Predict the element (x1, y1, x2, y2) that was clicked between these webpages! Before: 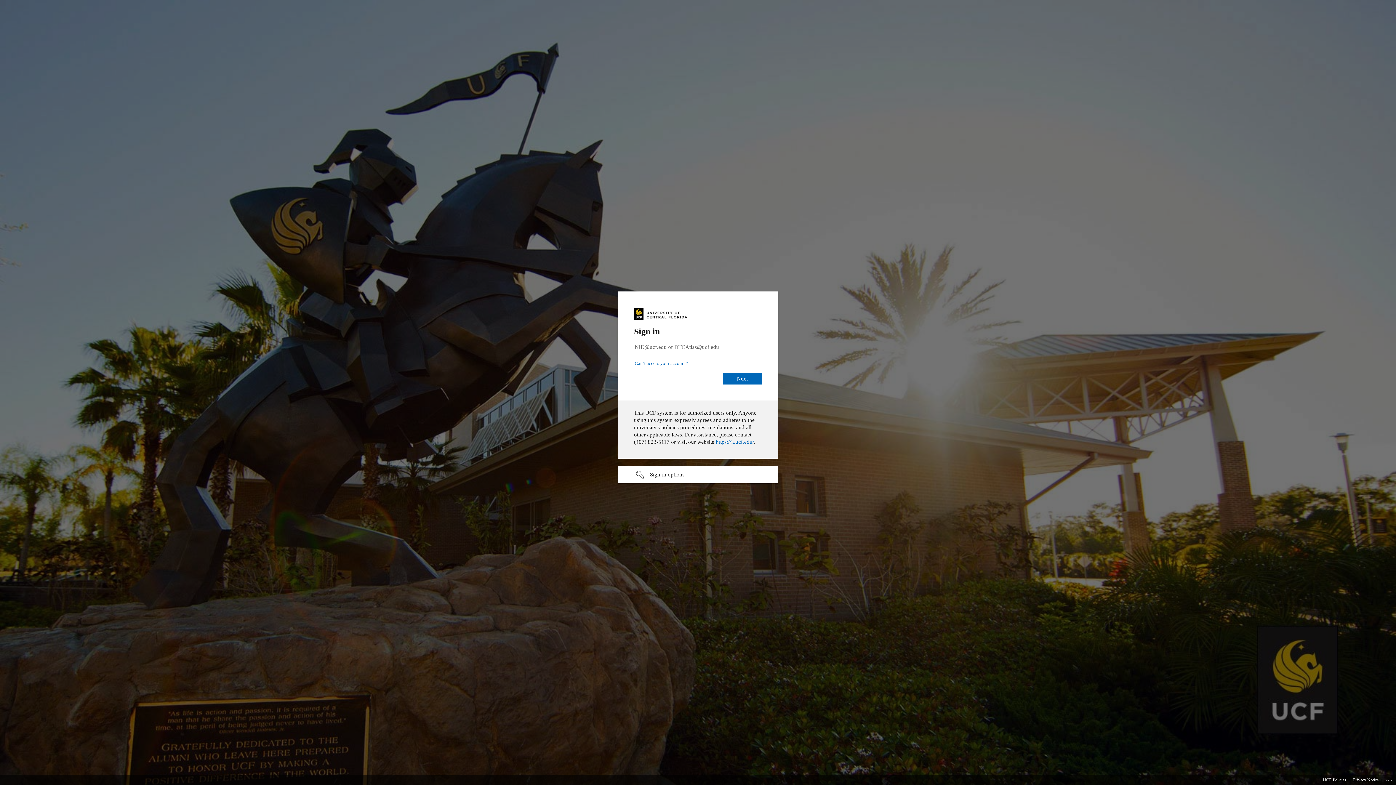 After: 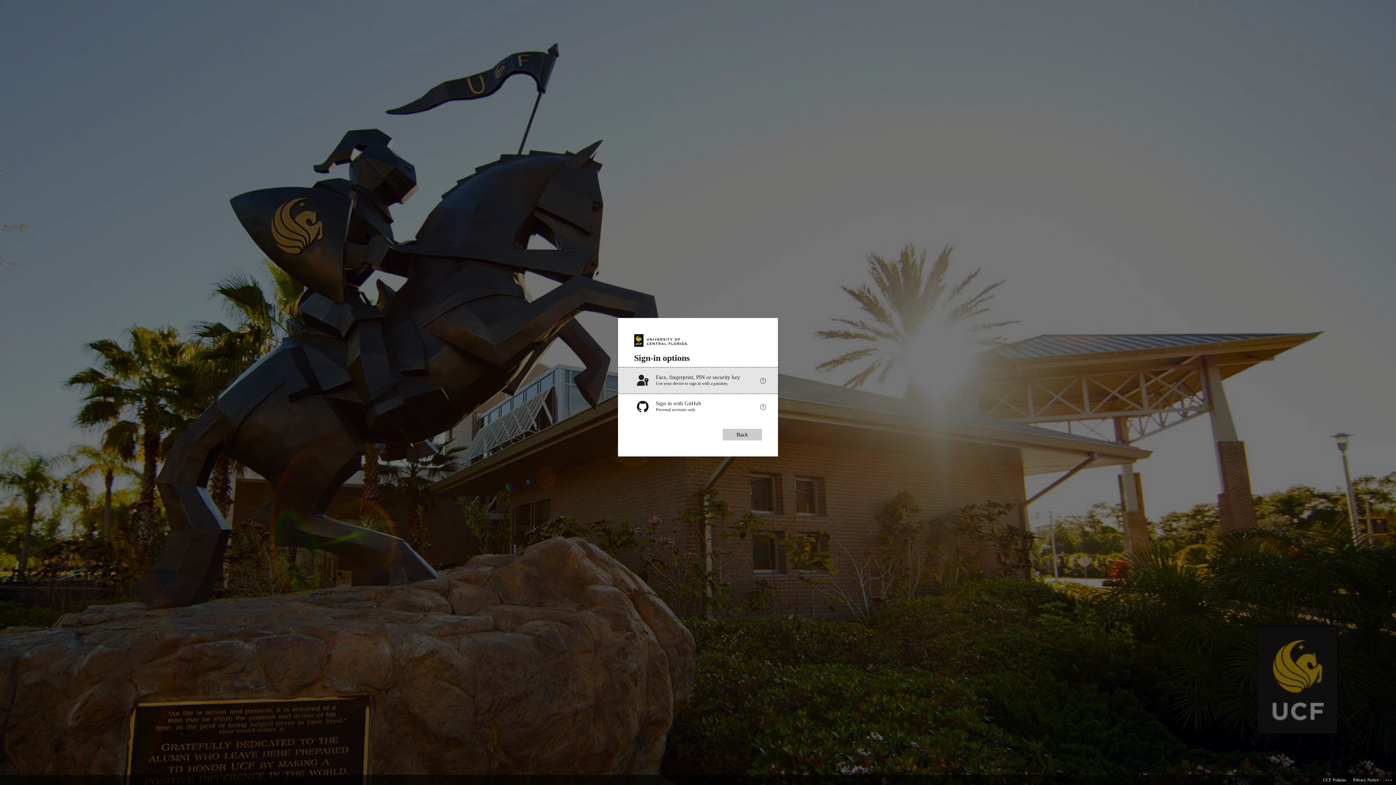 Action: label: Sign-in options undefined bbox: (618, 466, 778, 483)